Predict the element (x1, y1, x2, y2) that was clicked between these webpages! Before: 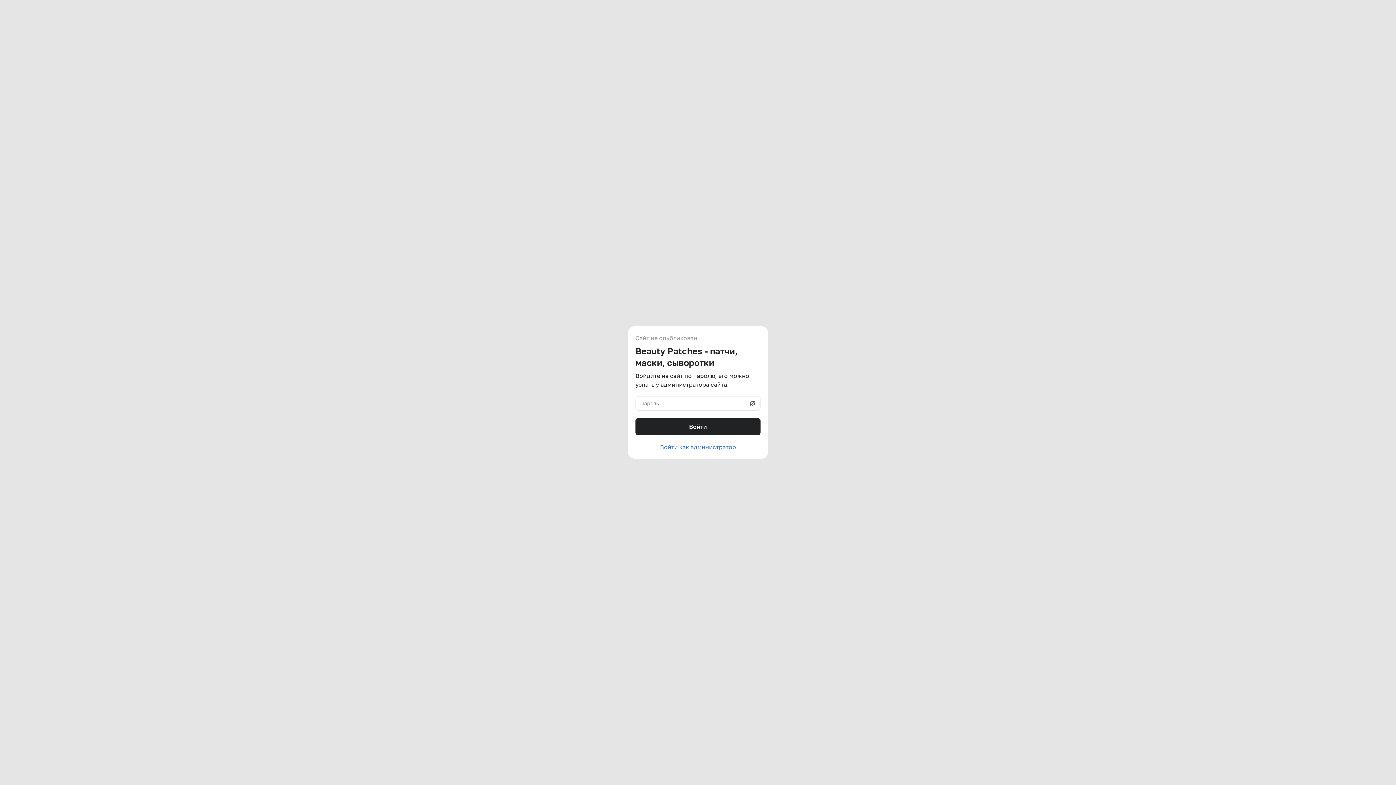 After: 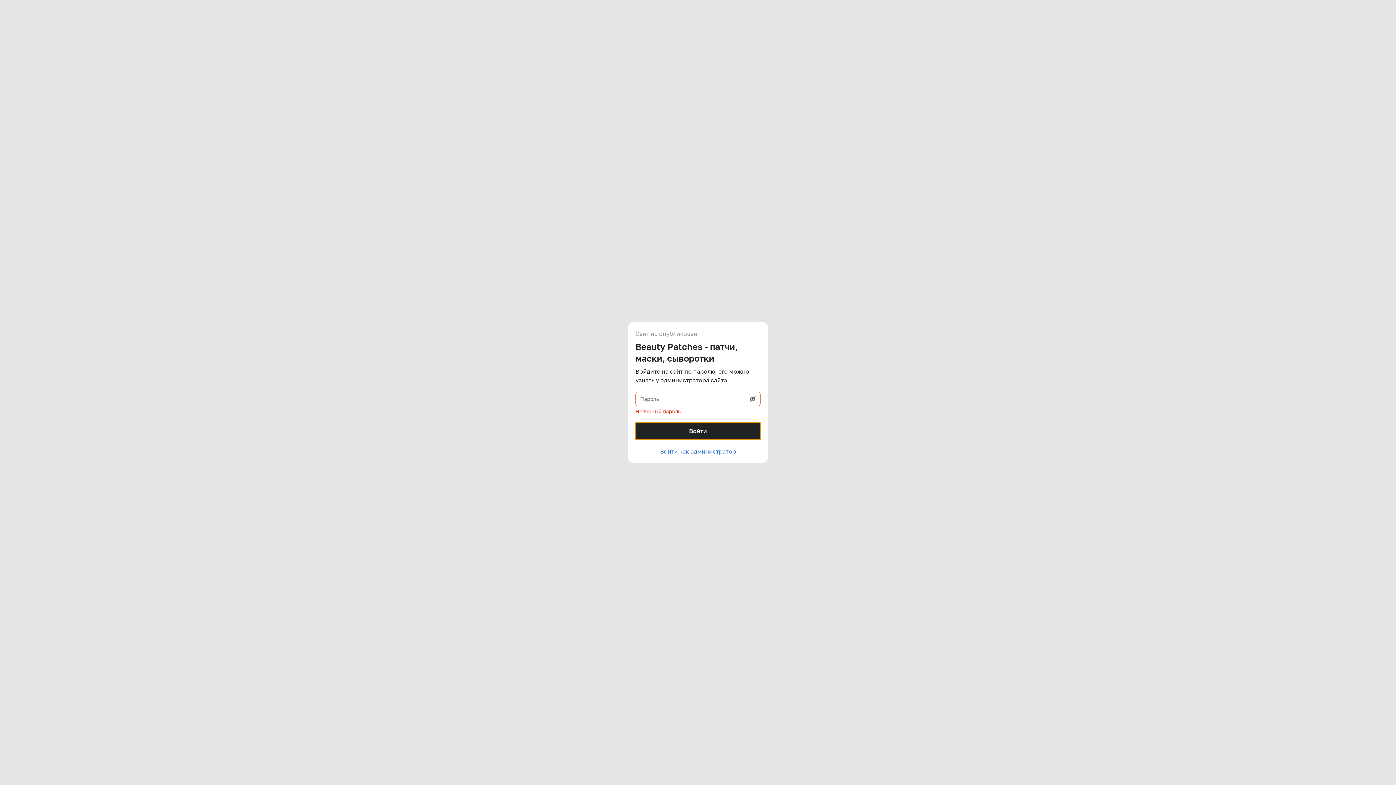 Action: bbox: (635, 418, 760, 435) label: Войти